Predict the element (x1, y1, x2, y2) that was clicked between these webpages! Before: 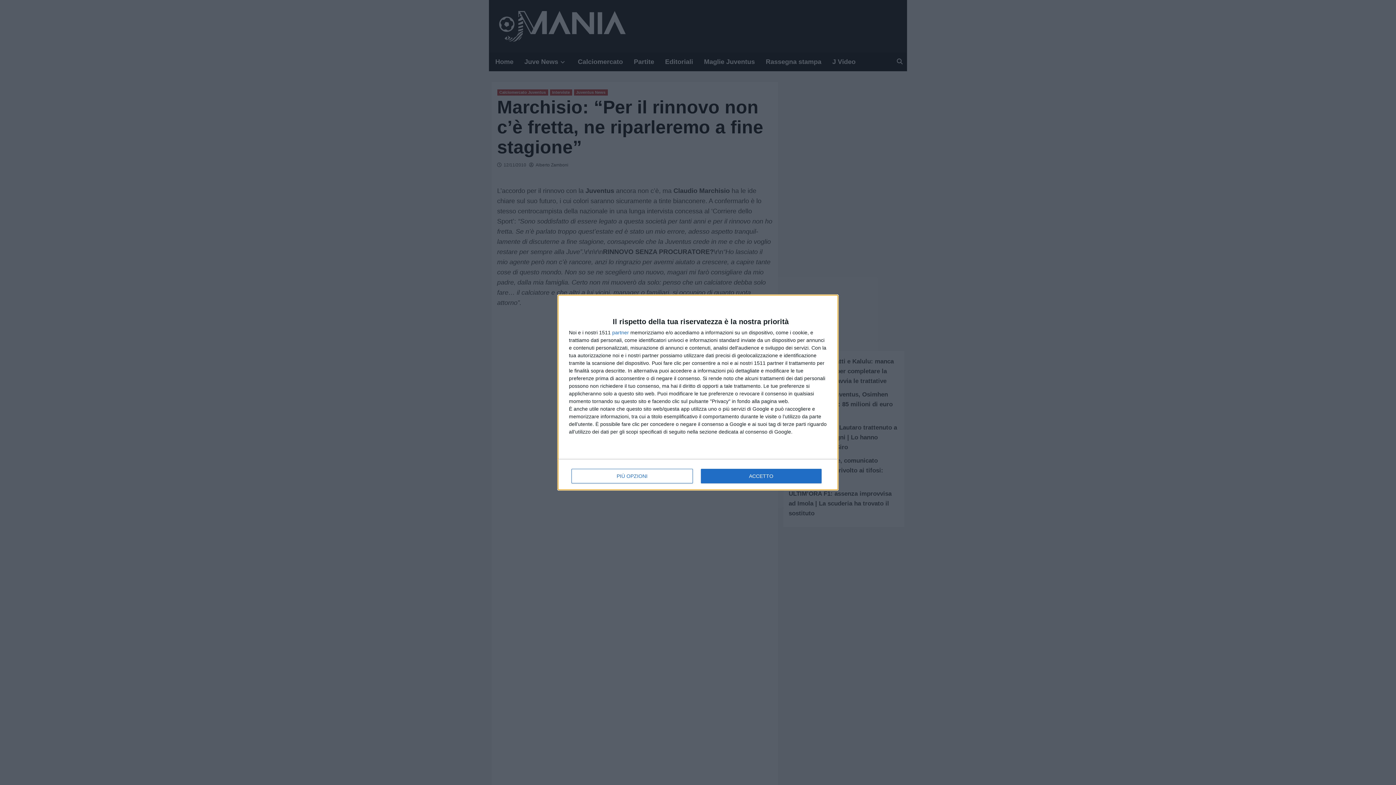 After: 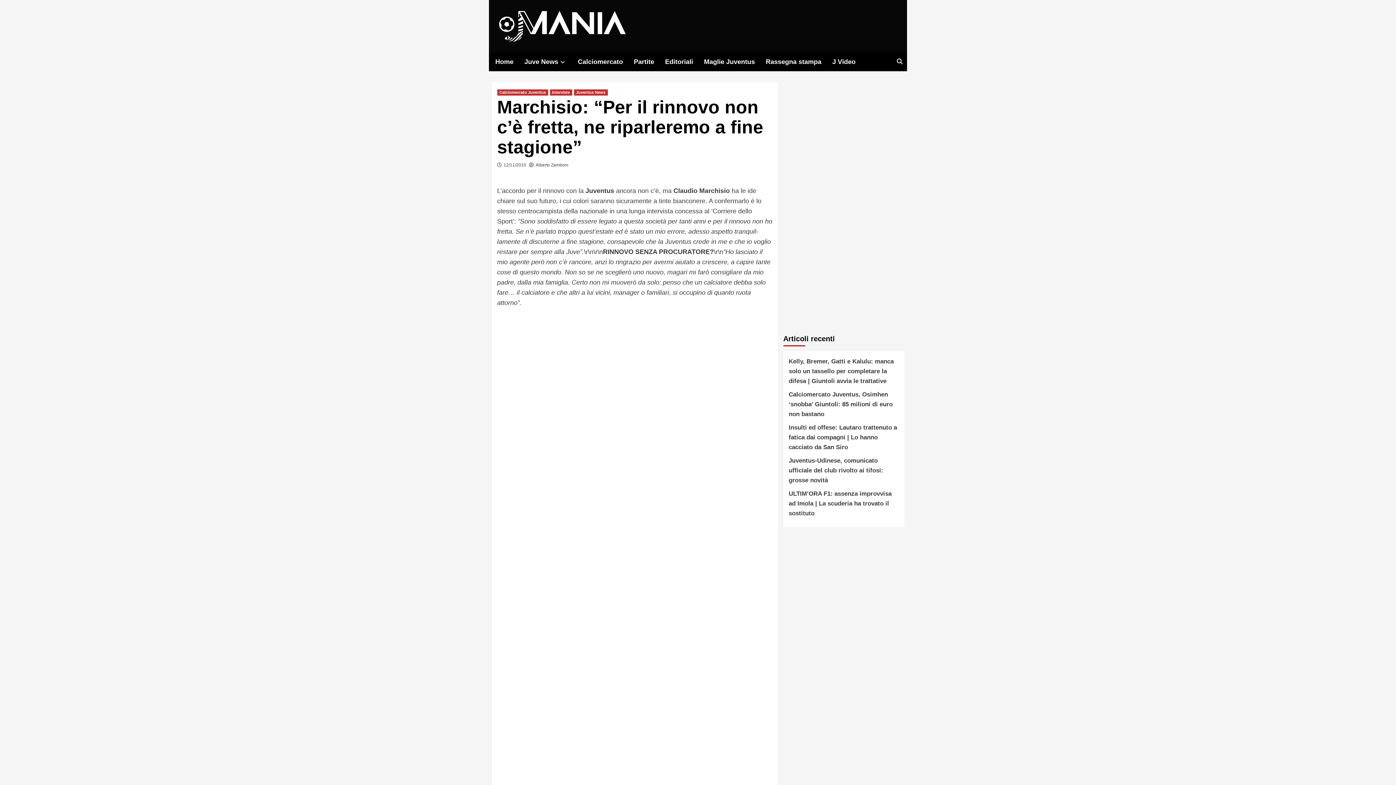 Action: label: ACCETTO bbox: (700, 468, 821, 483)